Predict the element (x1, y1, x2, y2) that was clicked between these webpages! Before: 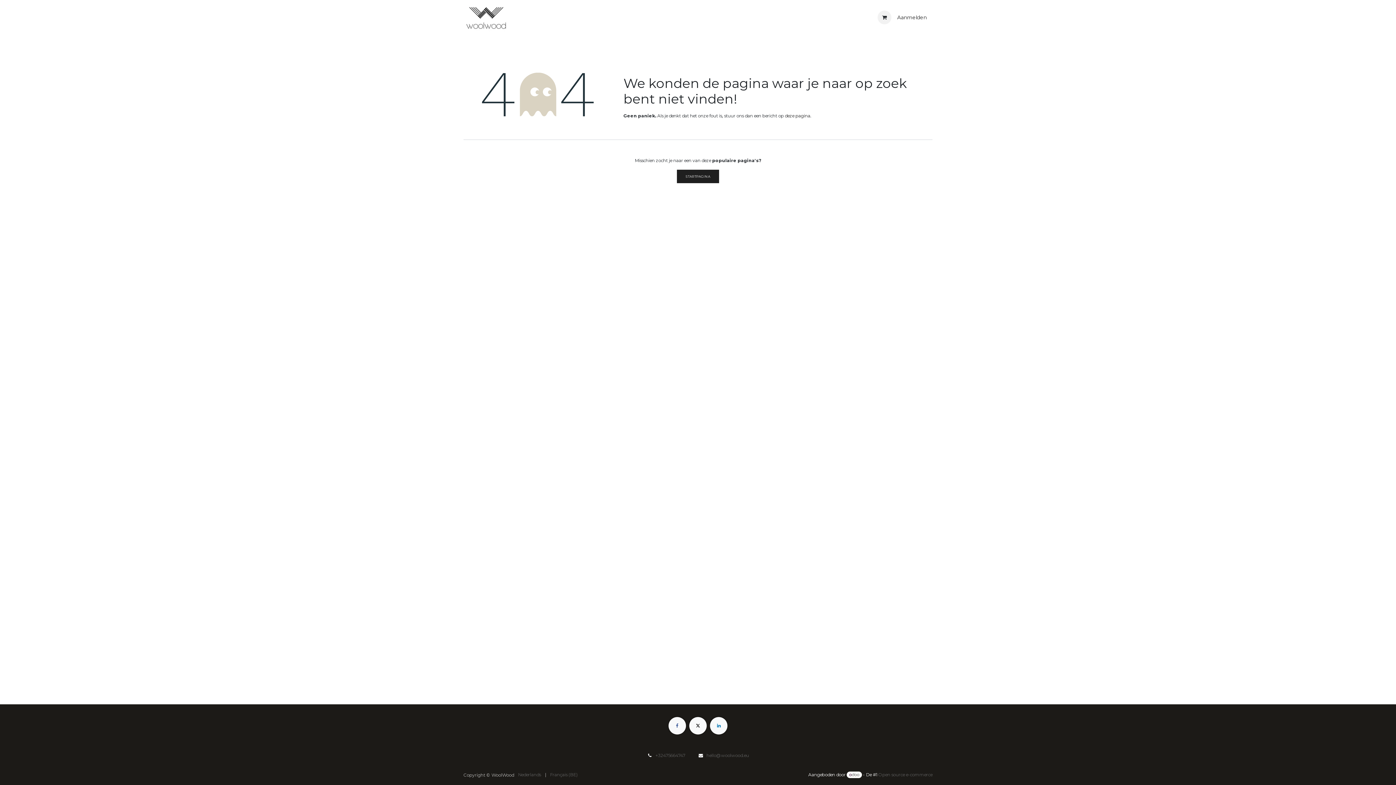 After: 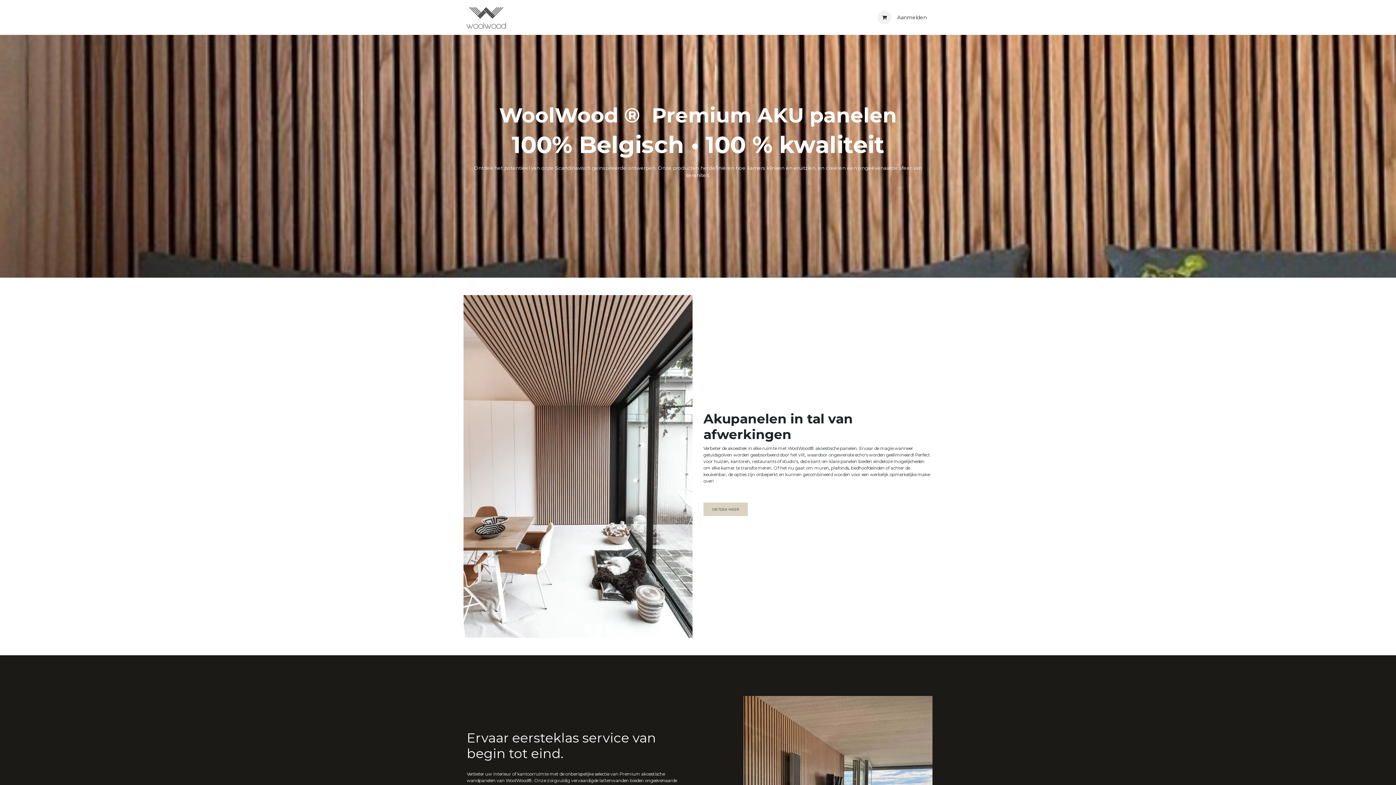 Action: label: STARTPAGINA bbox: (677, 169, 719, 183)